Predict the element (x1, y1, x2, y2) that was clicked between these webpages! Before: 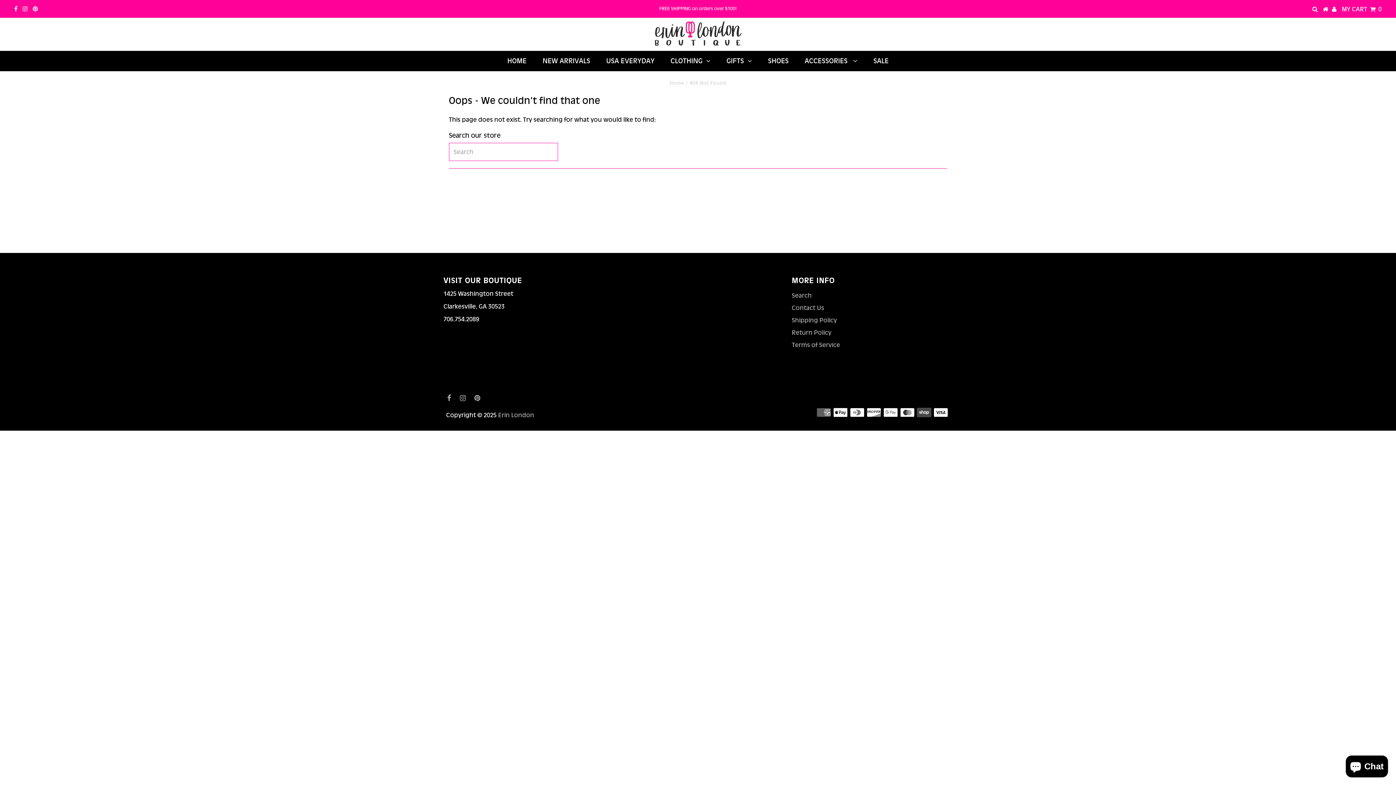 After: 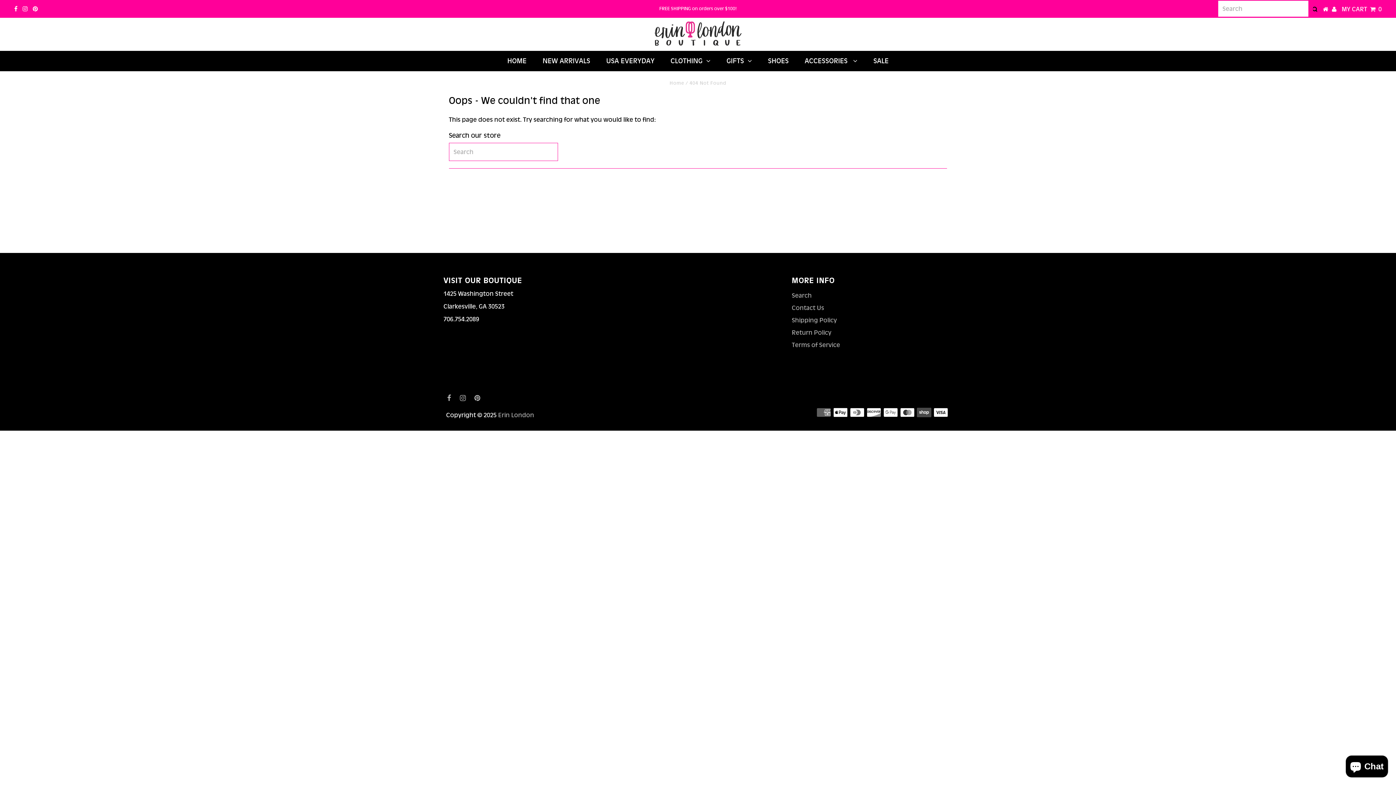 Action: bbox: (1312, 5, 1318, 12)